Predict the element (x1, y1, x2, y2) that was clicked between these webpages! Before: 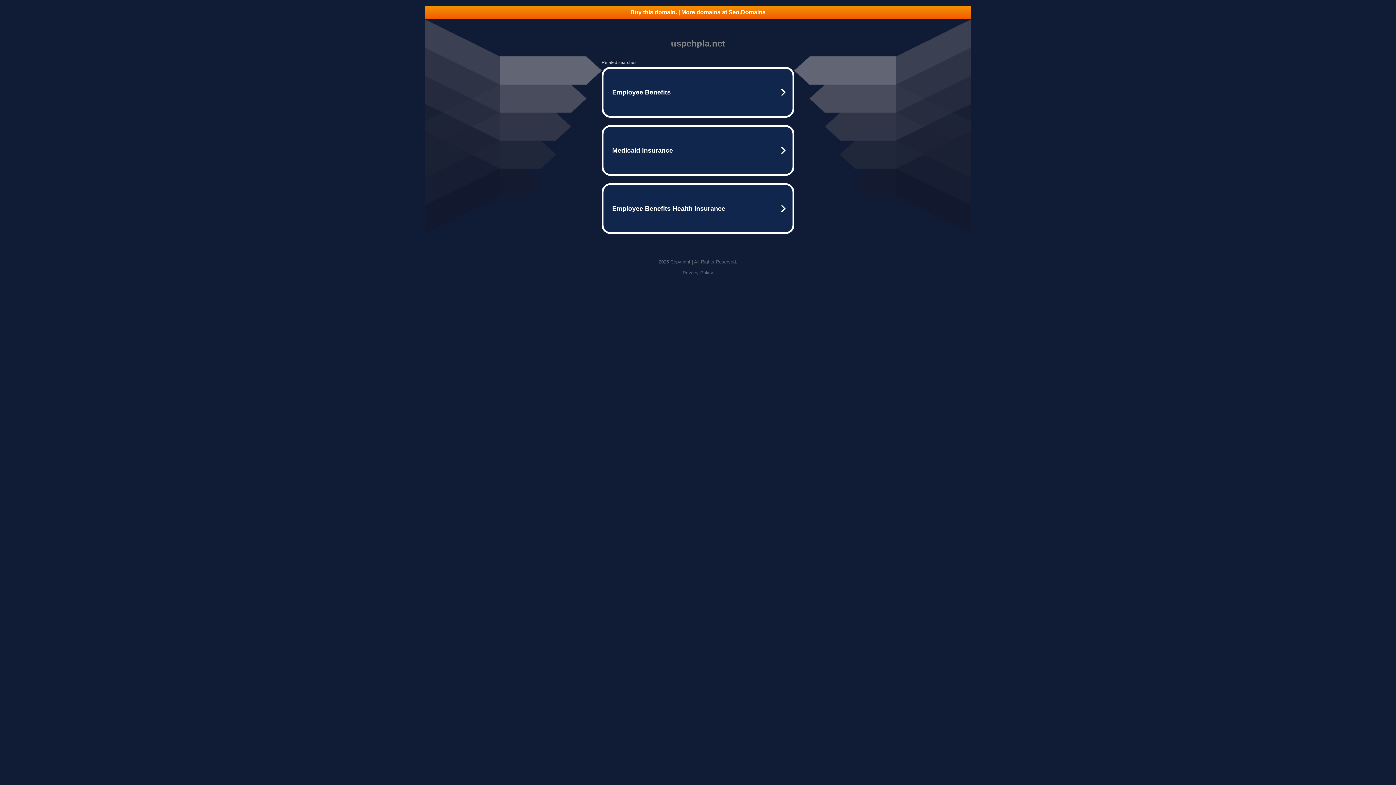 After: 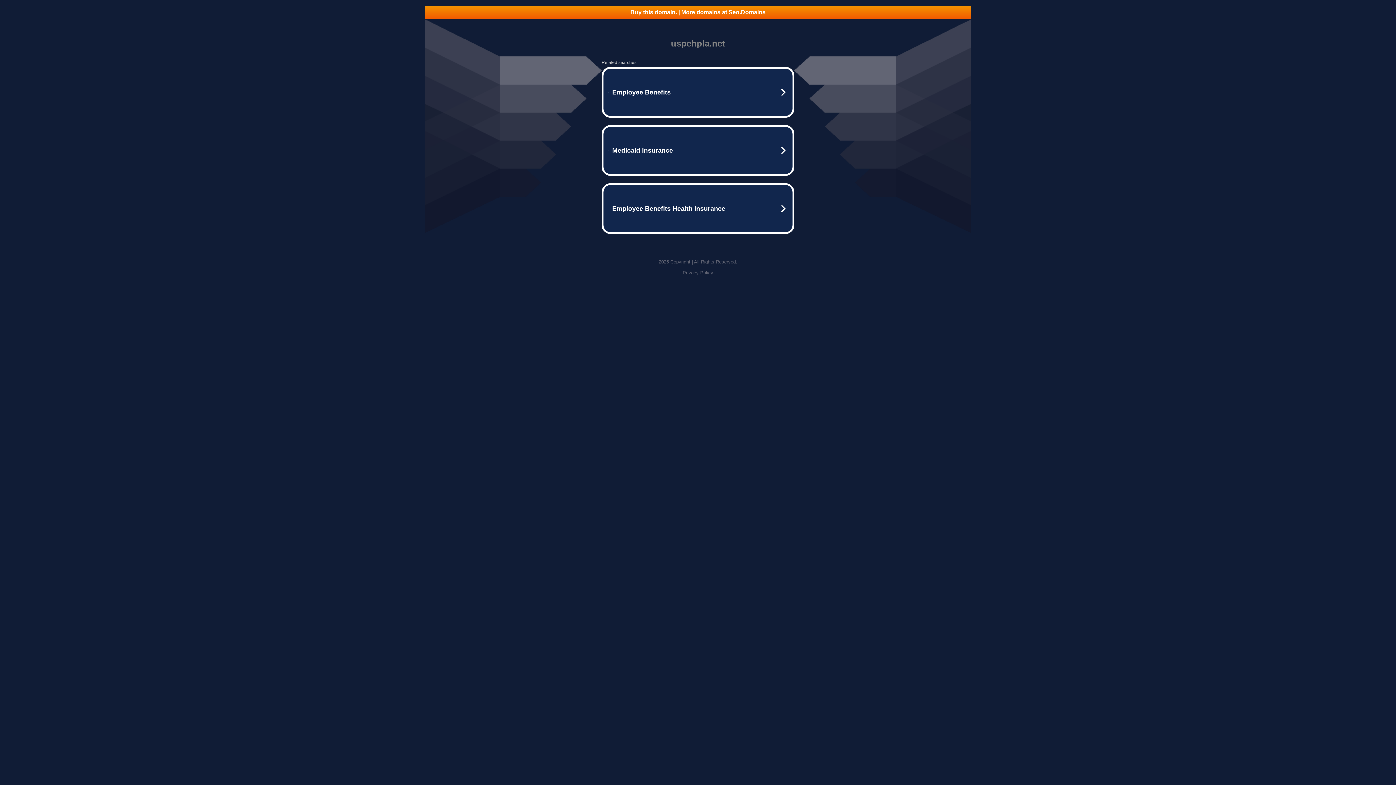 Action: label: Buy this domain. | More domains at Seo.Domains bbox: (425, 5, 970, 18)